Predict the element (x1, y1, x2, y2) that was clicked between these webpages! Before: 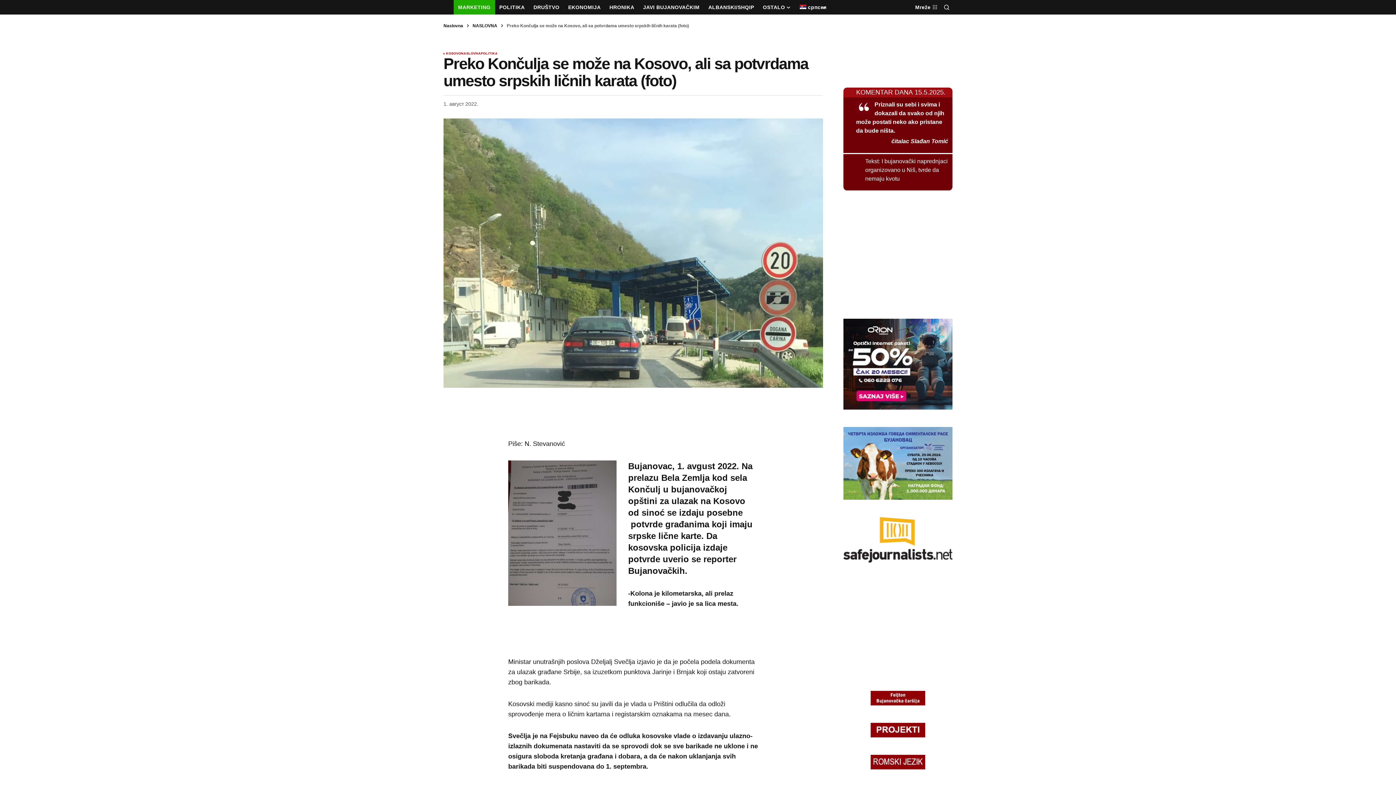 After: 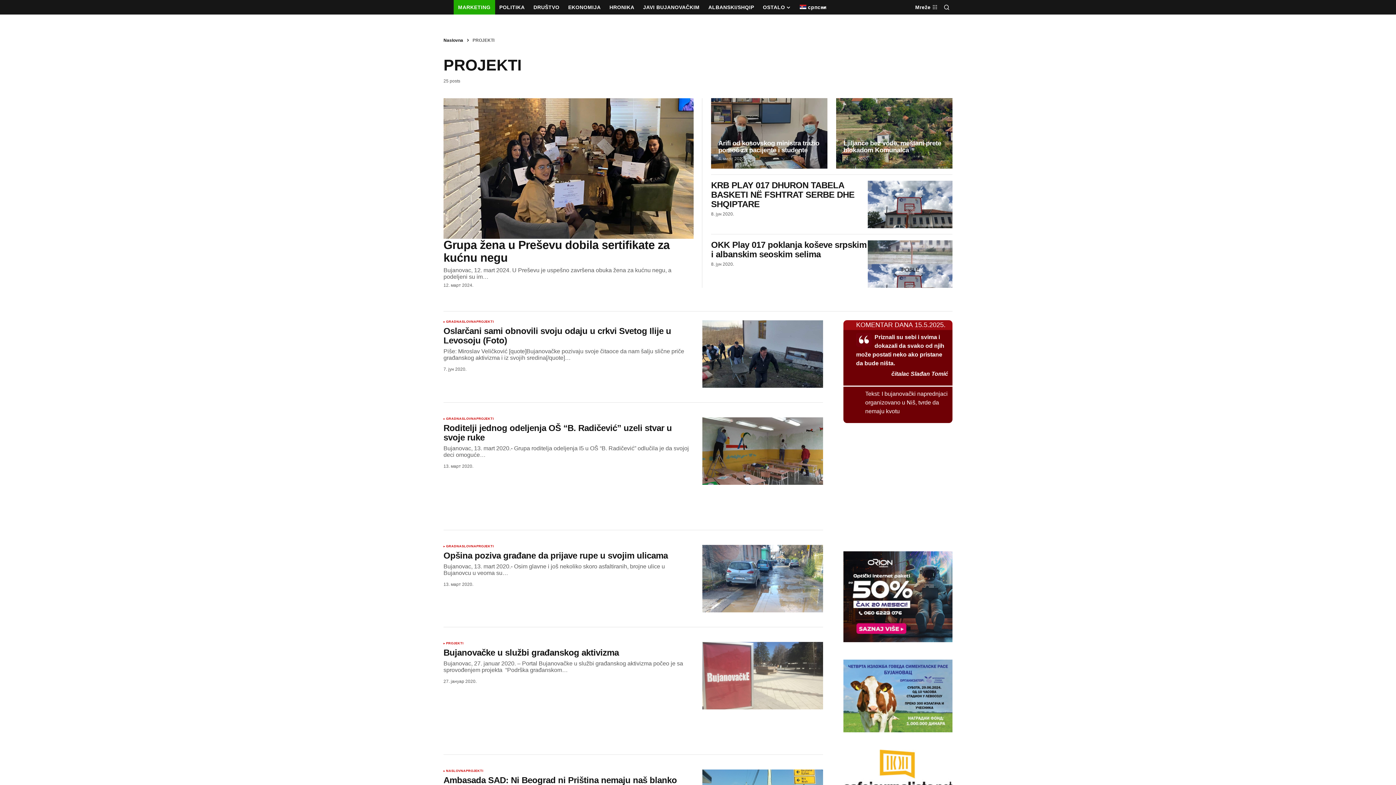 Action: bbox: (870, 727, 925, 733)